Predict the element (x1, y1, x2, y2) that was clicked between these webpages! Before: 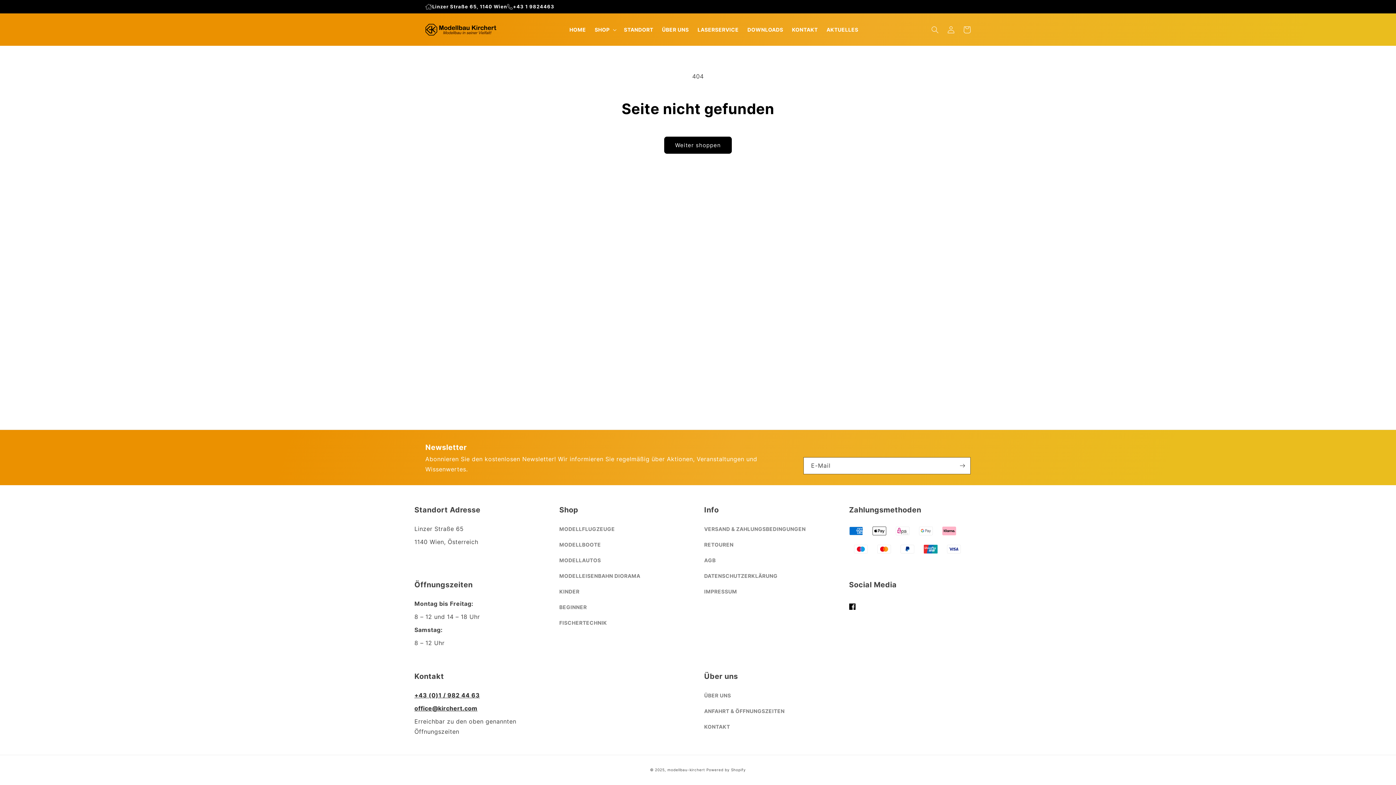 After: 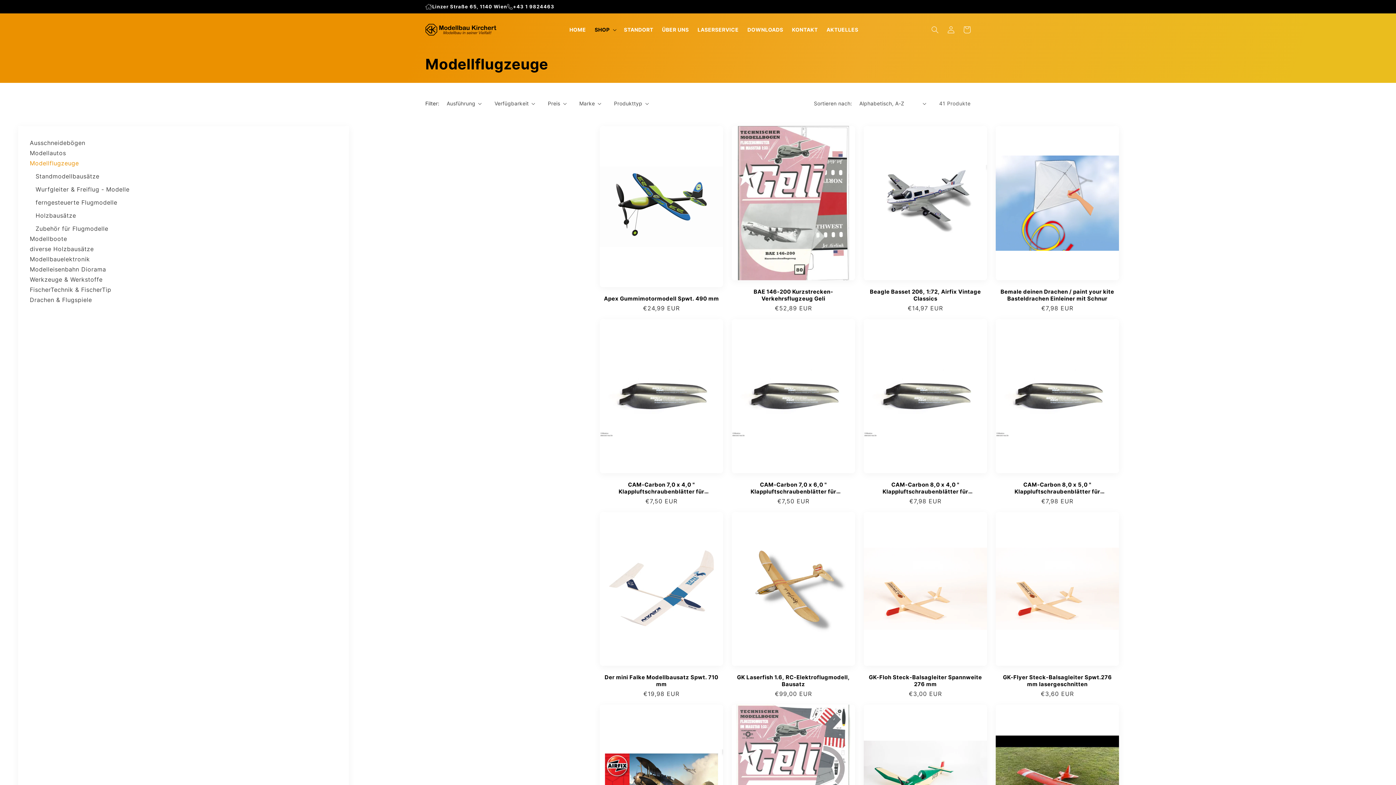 Action: bbox: (559, 524, 615, 535) label: MODELLFLUGZEUGE